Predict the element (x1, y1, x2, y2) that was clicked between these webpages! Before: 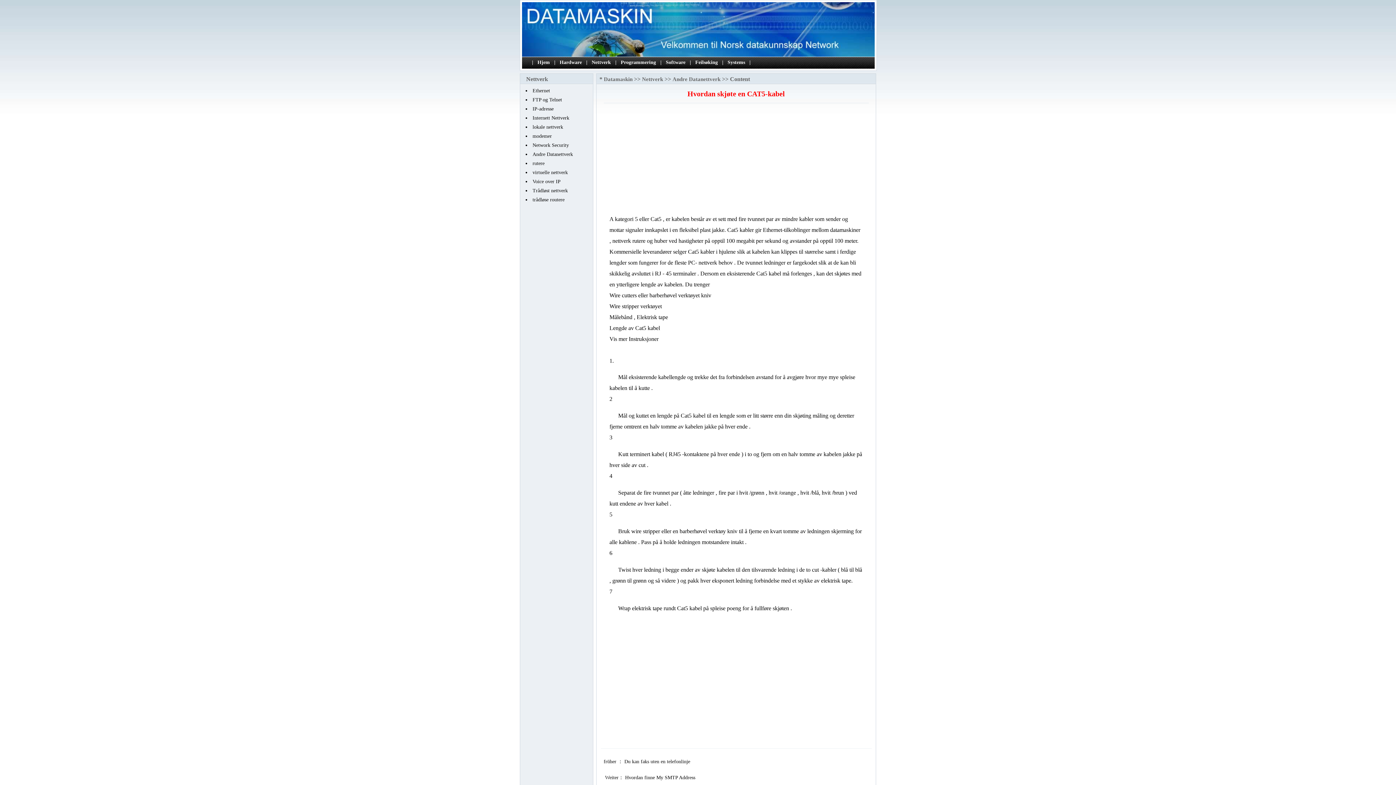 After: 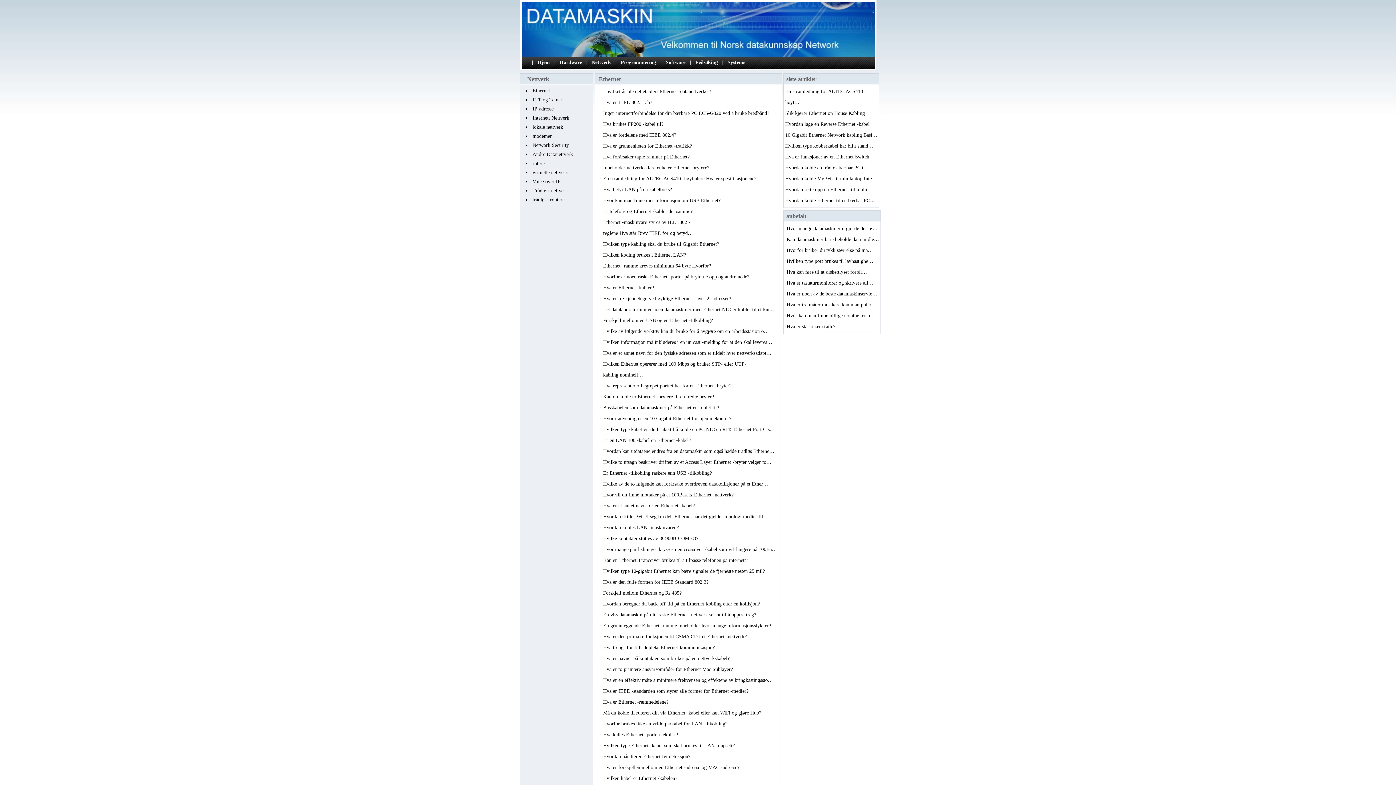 Action: label: Ethernet bbox: (532, 88, 550, 93)